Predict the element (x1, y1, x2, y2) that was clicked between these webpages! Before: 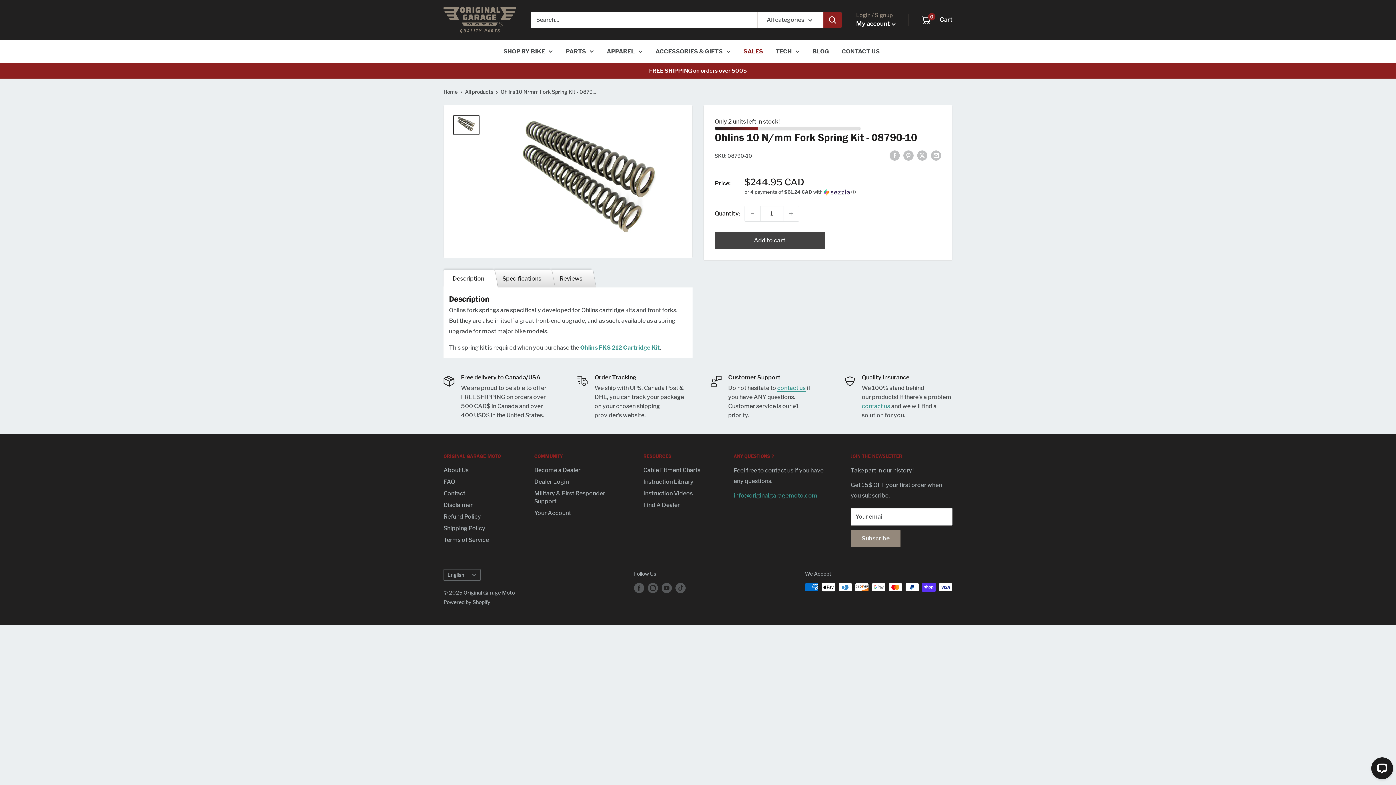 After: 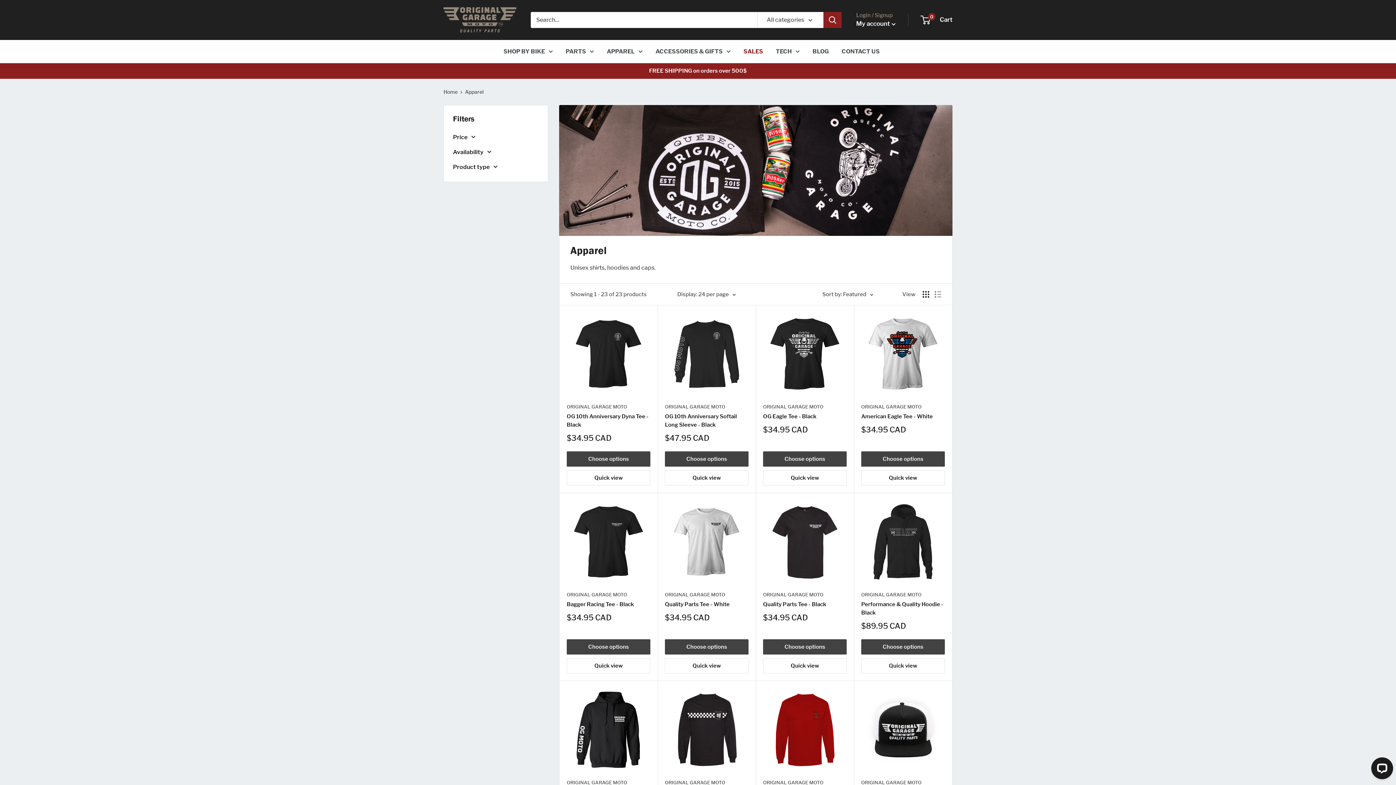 Action: bbox: (606, 46, 642, 56) label: APPAREL